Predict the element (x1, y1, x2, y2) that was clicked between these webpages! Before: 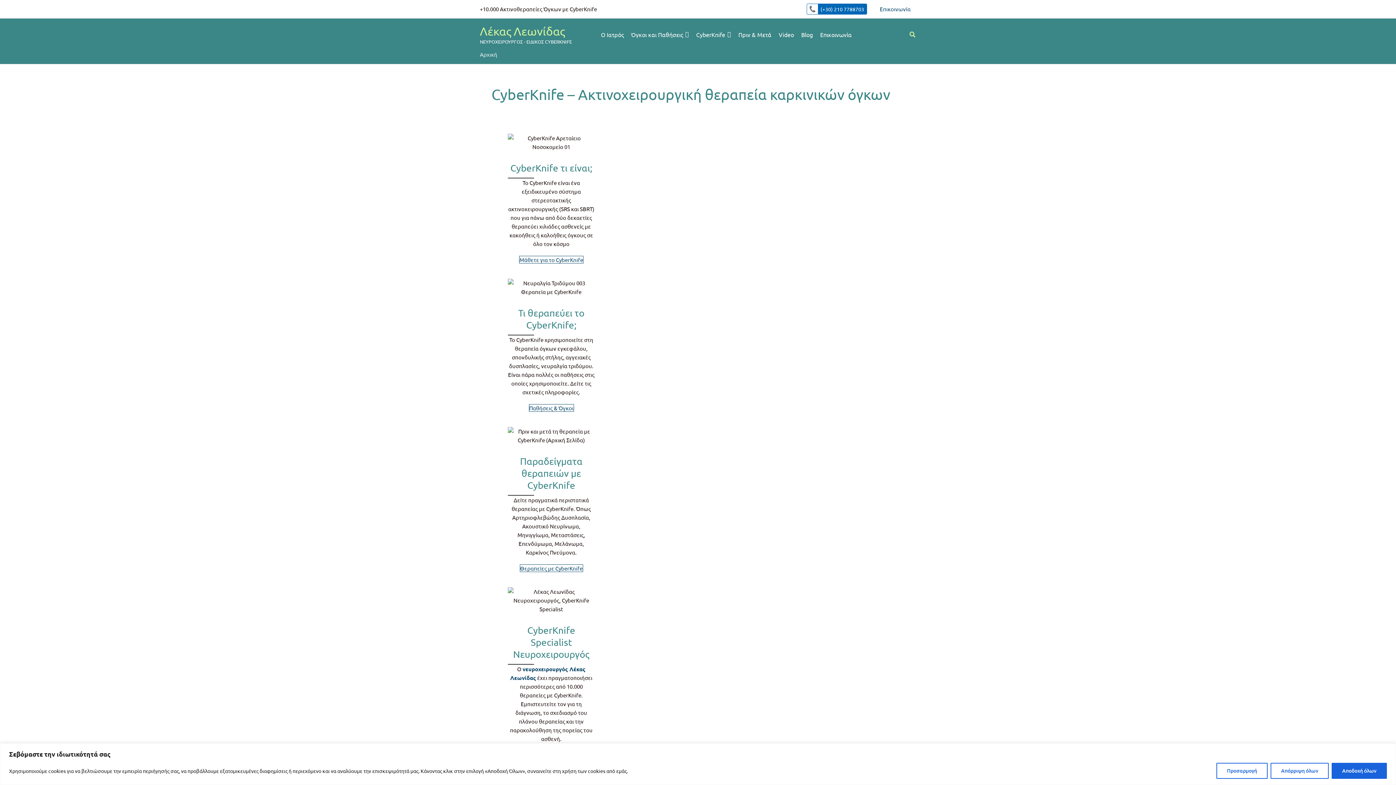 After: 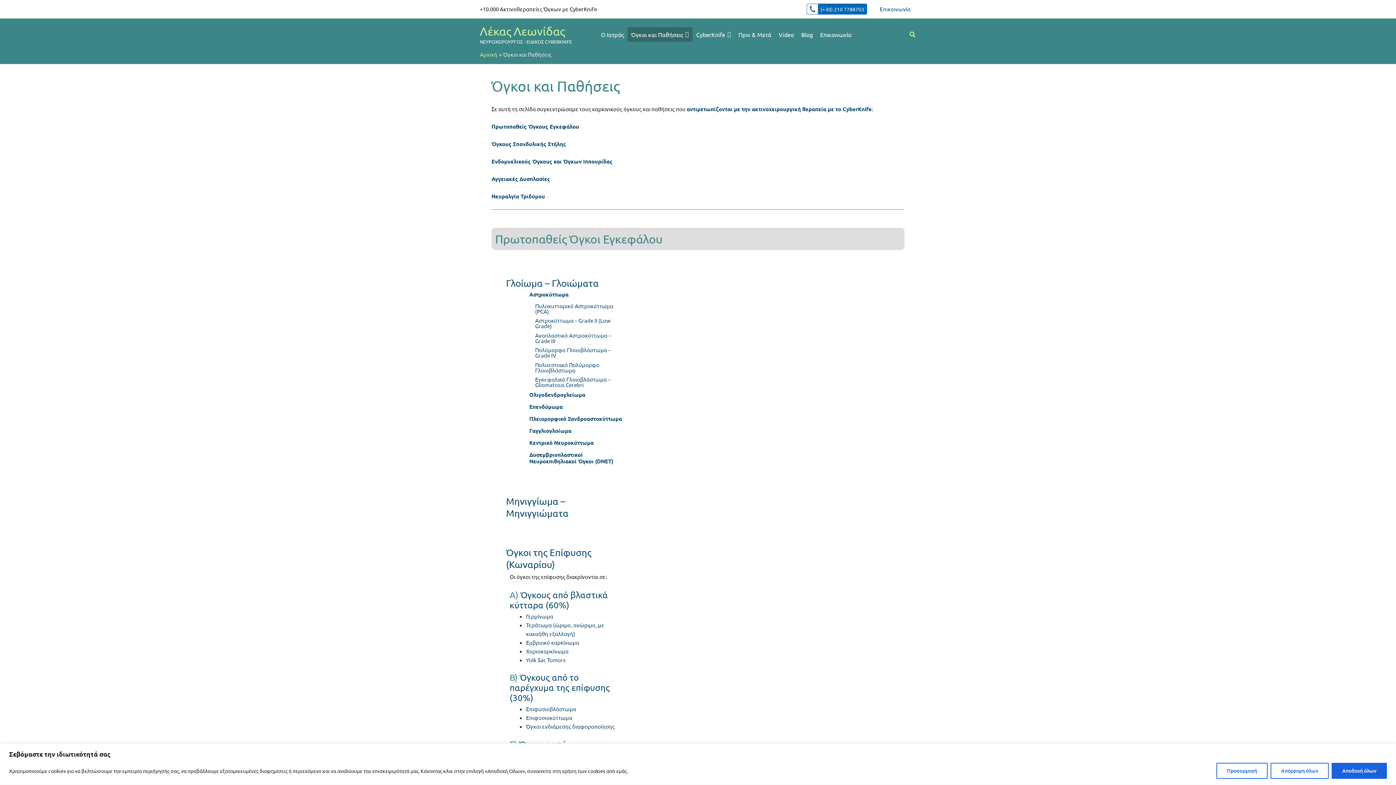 Action: bbox: (528, 404, 574, 411) label: Παθήσεις & Όγκοι